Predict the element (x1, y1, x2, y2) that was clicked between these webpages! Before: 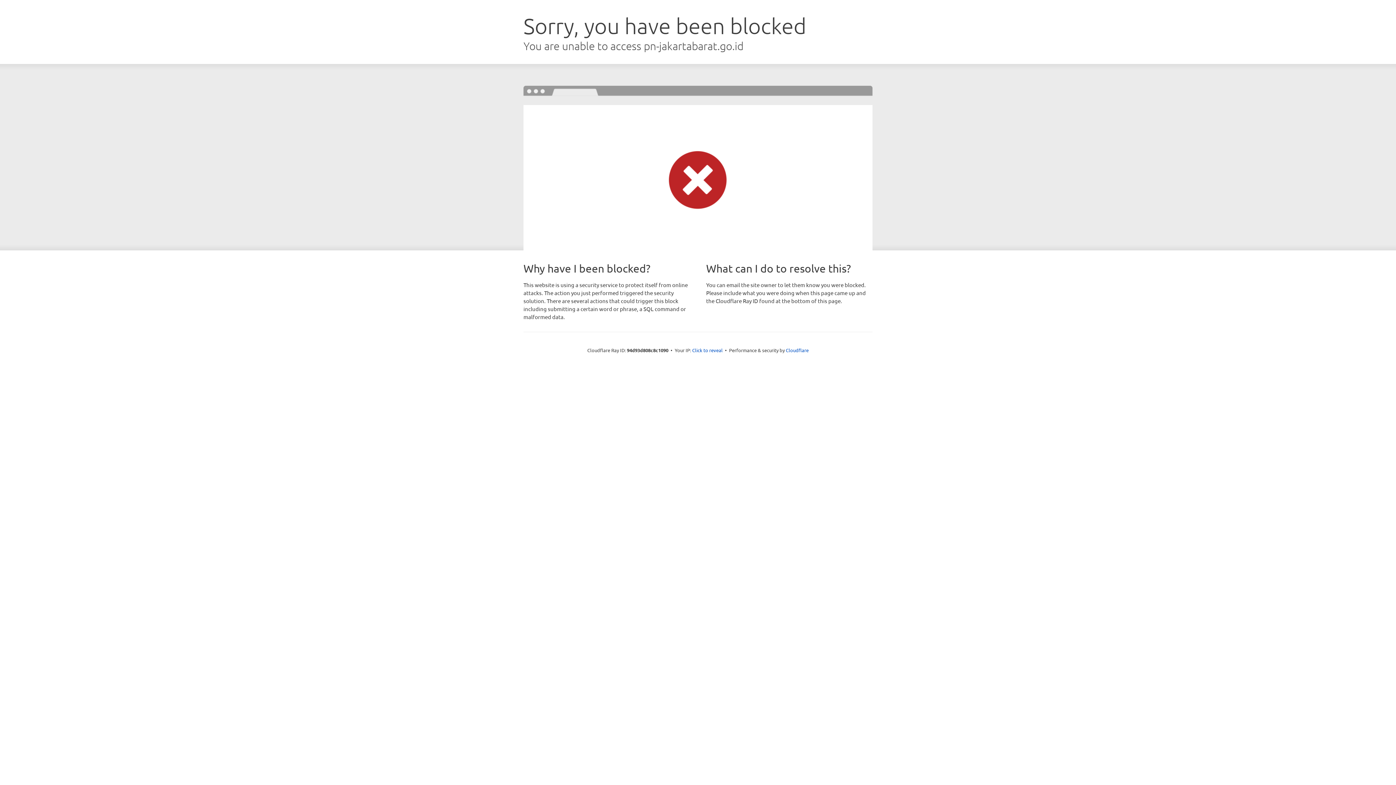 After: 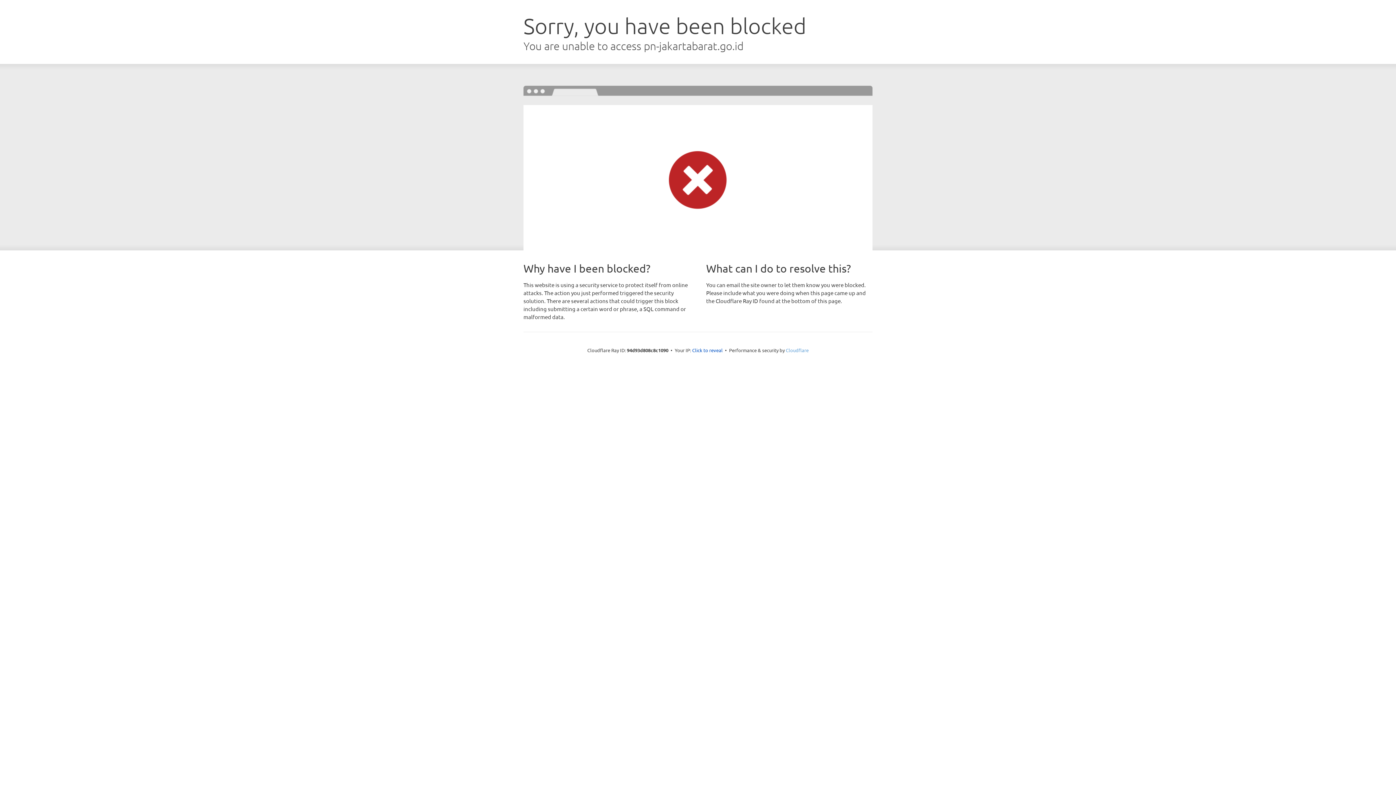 Action: bbox: (786, 347, 808, 353) label: Cloudflare